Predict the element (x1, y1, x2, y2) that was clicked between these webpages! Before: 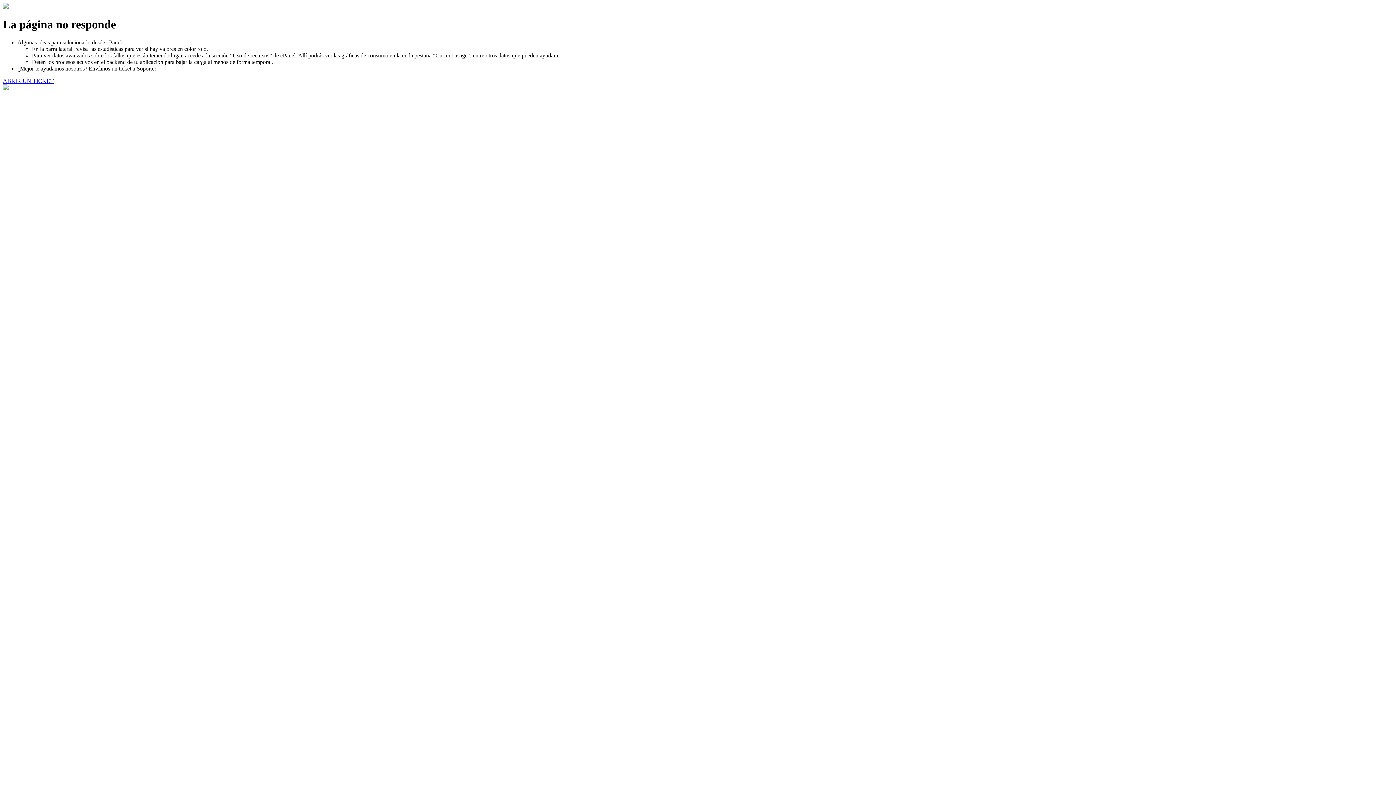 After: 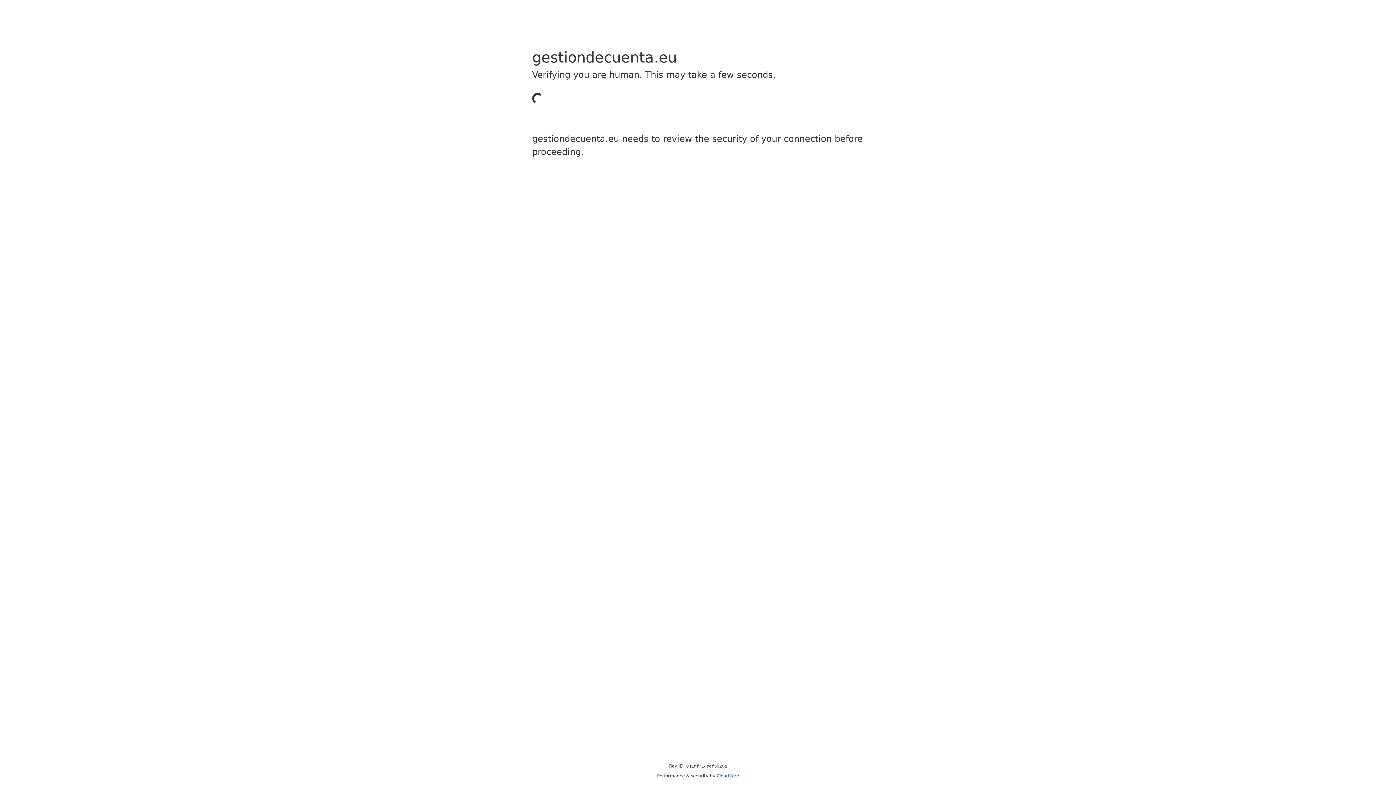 Action: label: ABRIR UN TICKET bbox: (2, 77, 53, 83)